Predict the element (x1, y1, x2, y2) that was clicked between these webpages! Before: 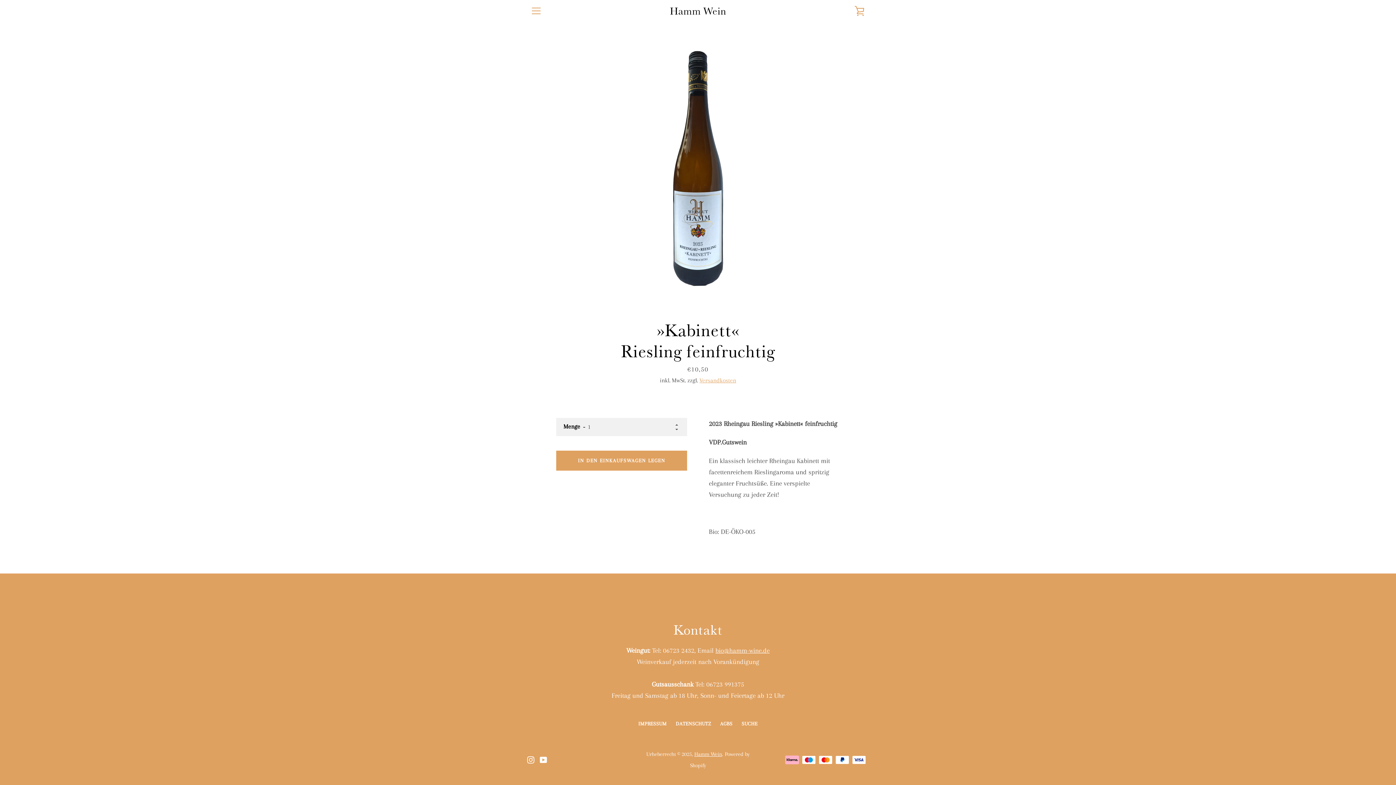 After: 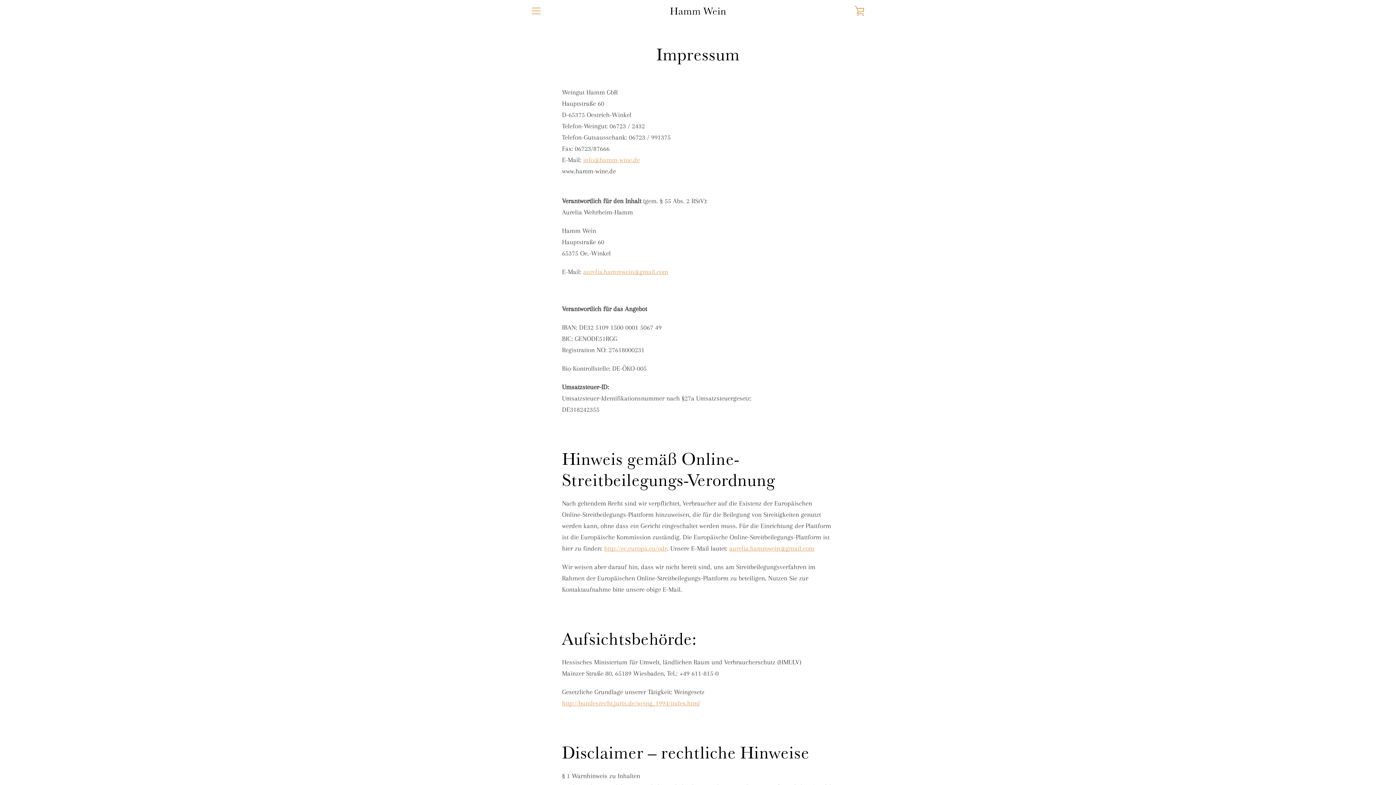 Action: label: IMPRESSUM bbox: (638, 721, 666, 726)